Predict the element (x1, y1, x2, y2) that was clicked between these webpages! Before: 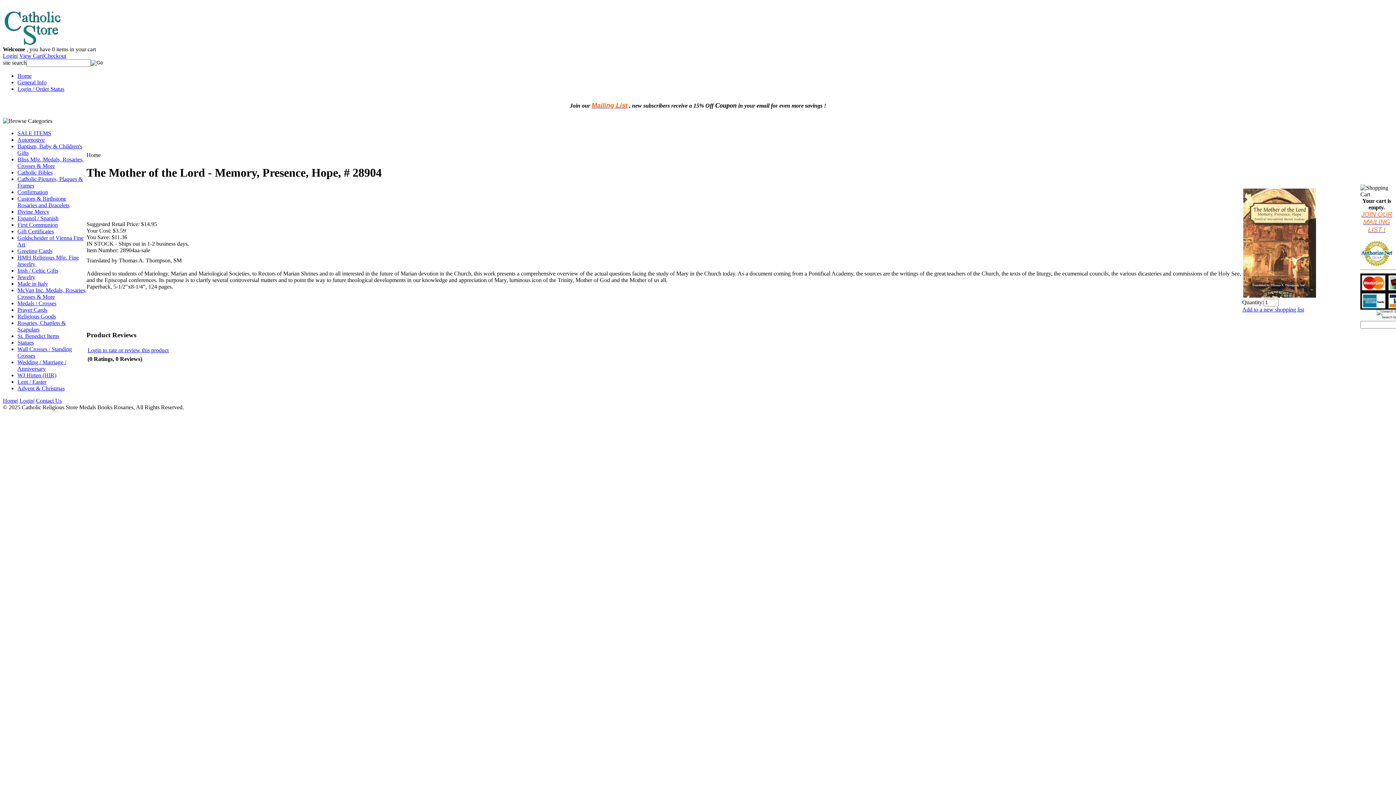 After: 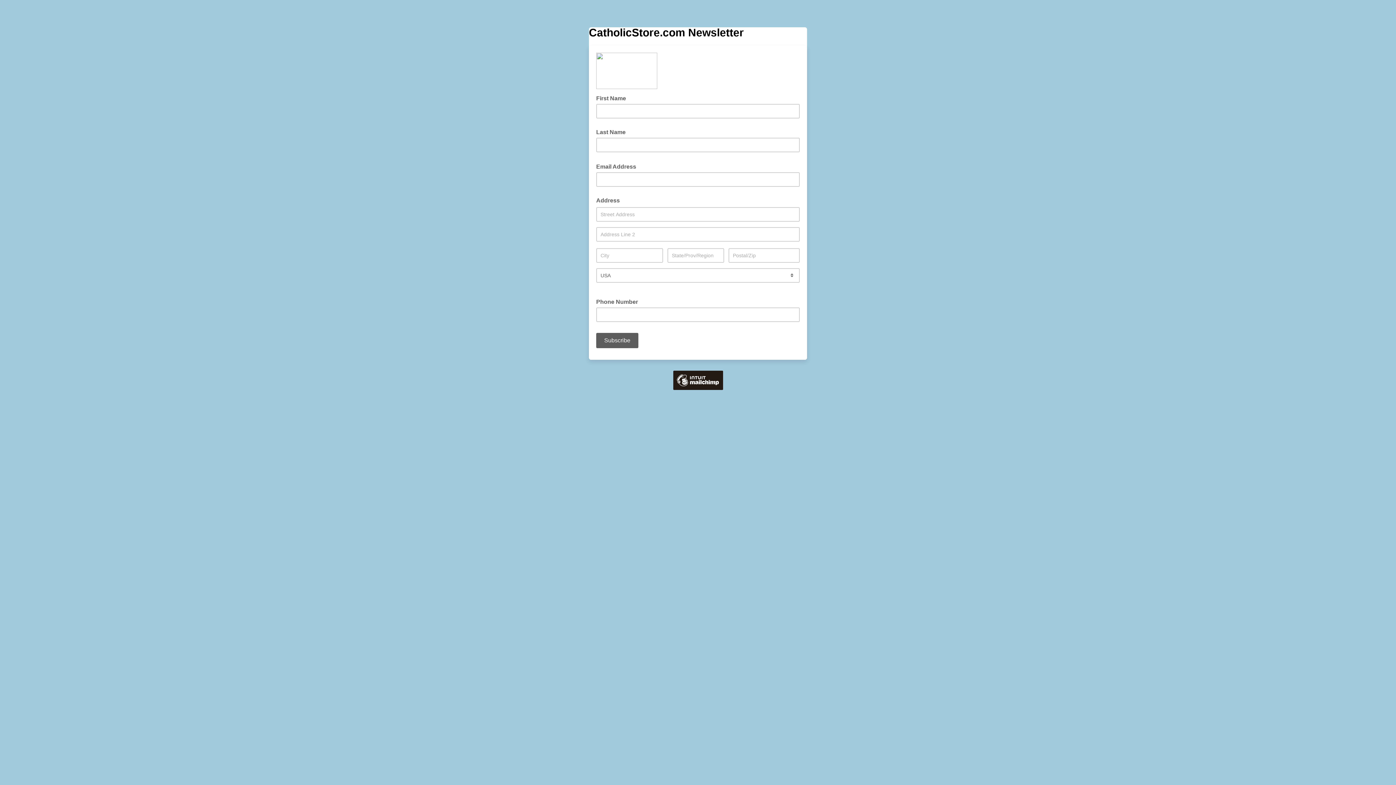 Action: bbox: (1361, 210, 1392, 233) label: JOIN OUR
MAILING LIST !